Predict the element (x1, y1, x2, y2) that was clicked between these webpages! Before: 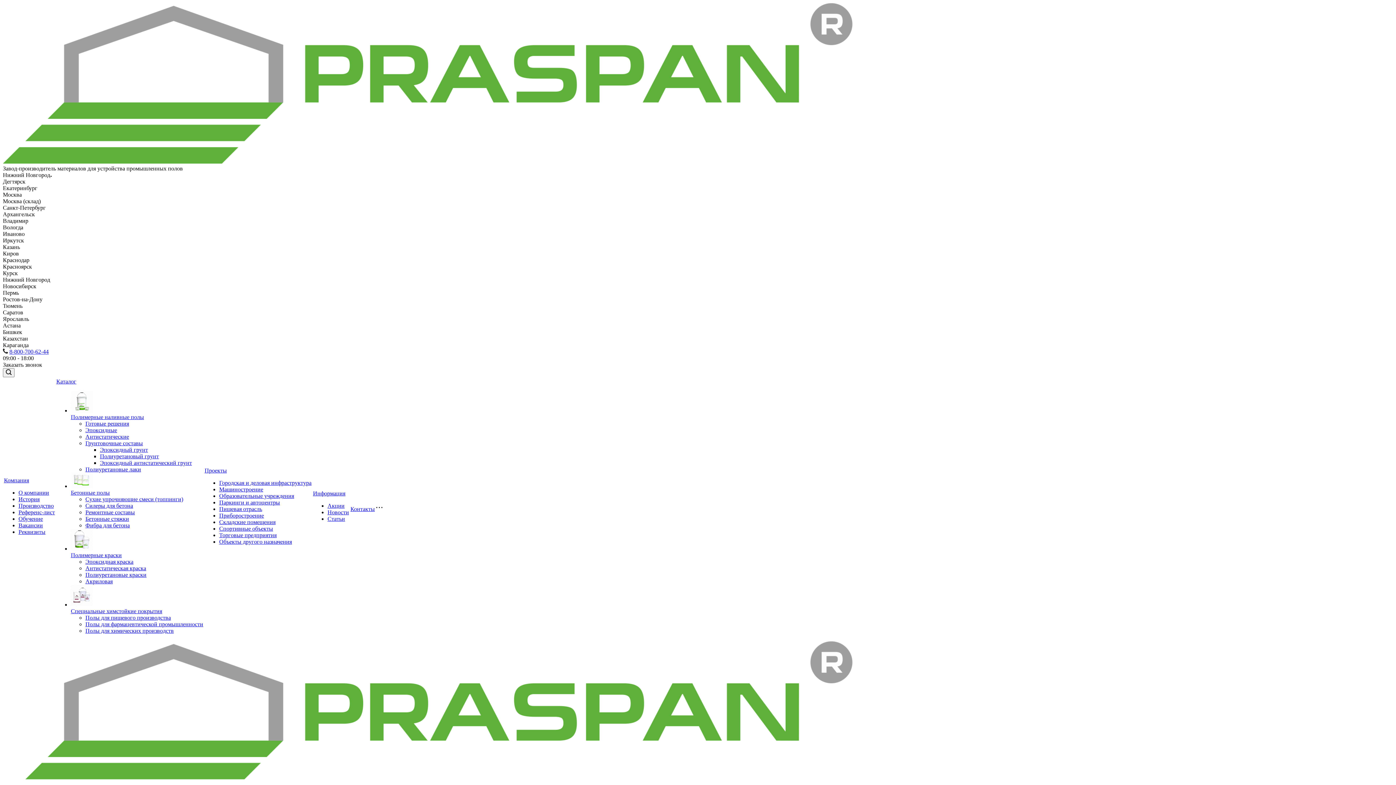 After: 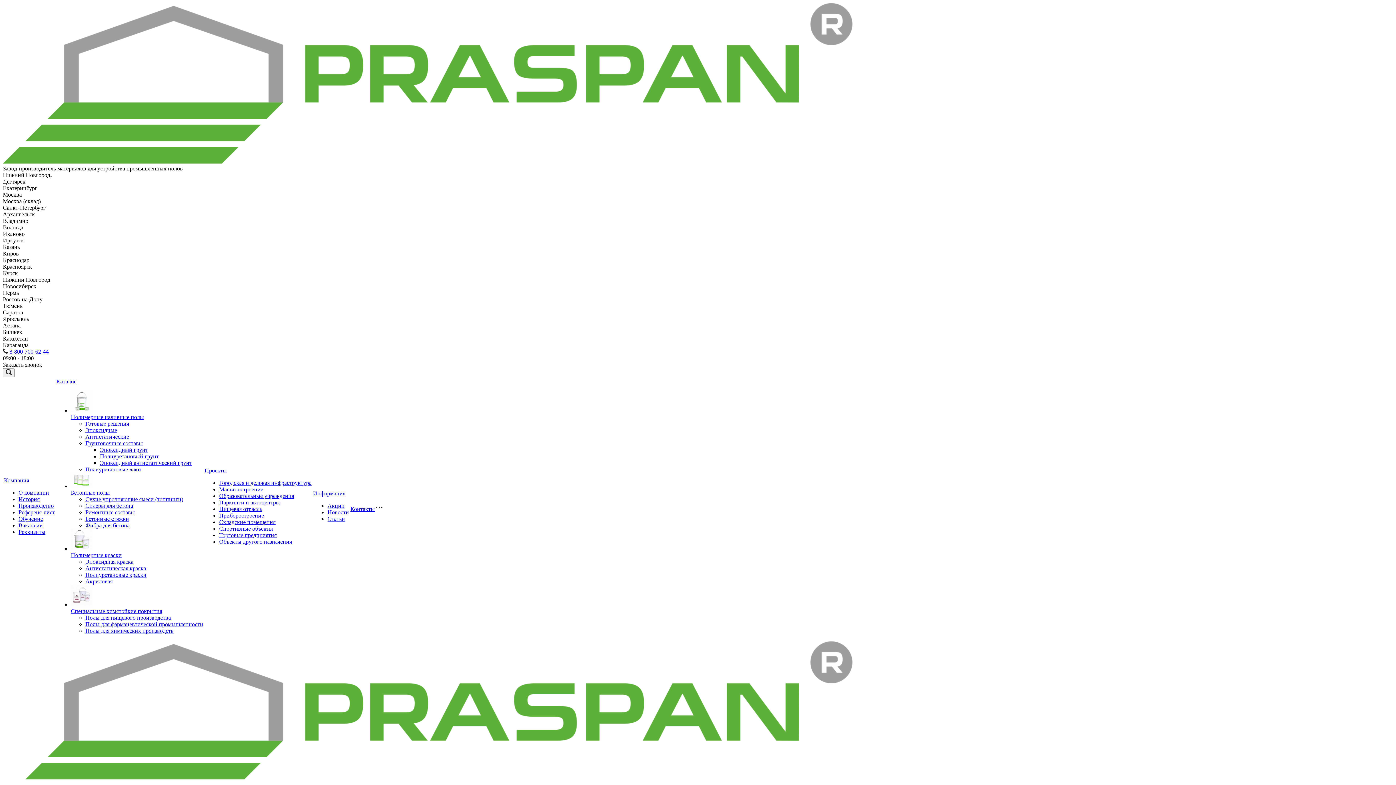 Action: label: Обучение bbox: (18, 516, 42, 522)